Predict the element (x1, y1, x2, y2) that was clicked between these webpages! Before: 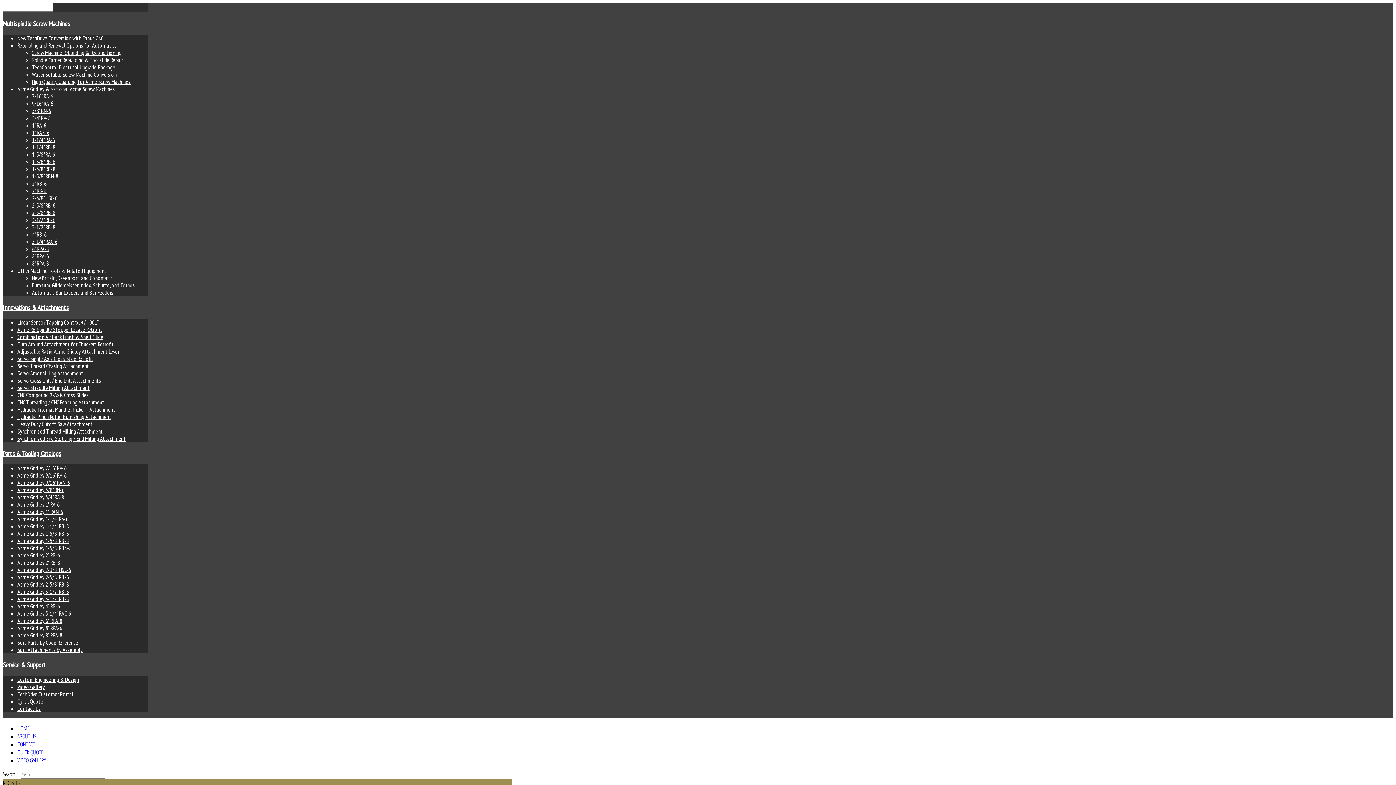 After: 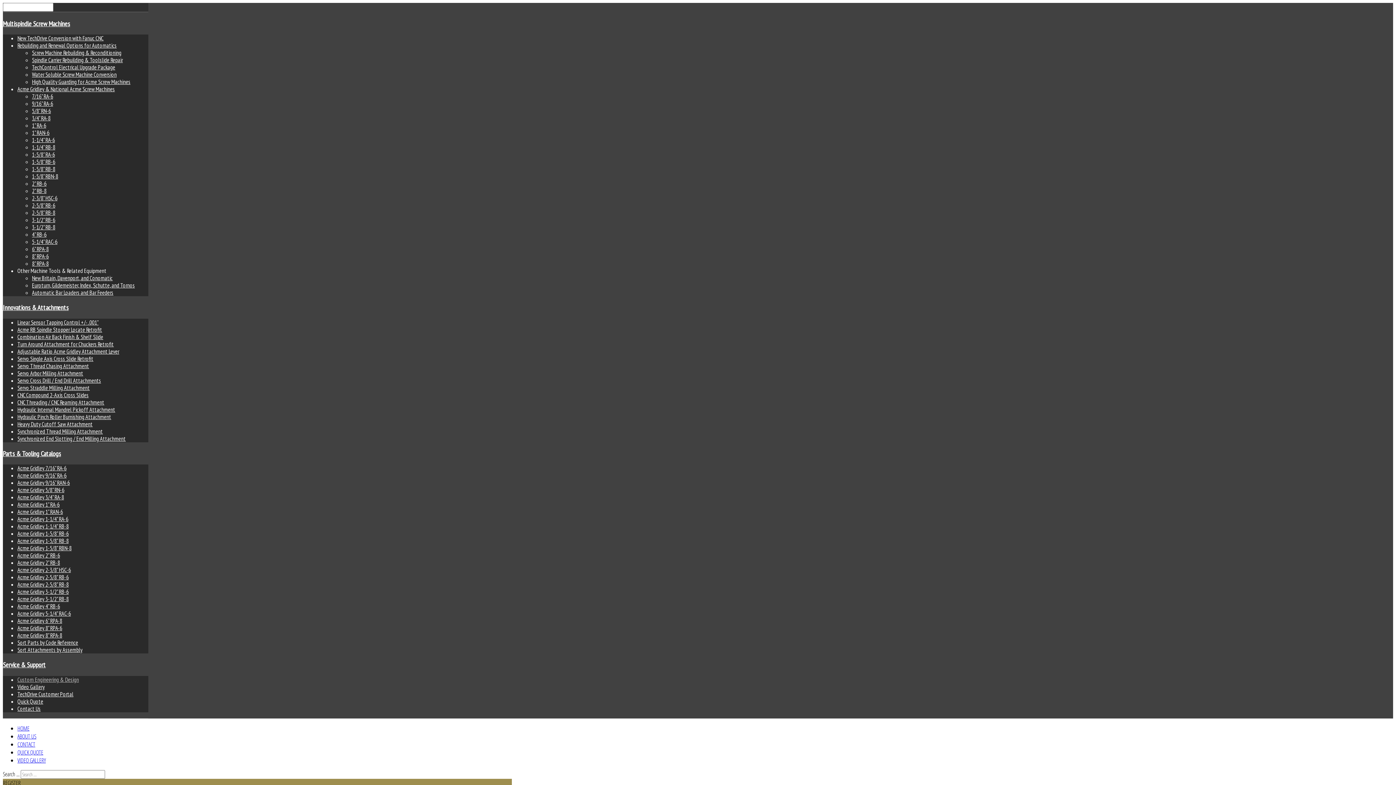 Action: bbox: (17, 676, 78, 683) label: Custom Engineering & Design